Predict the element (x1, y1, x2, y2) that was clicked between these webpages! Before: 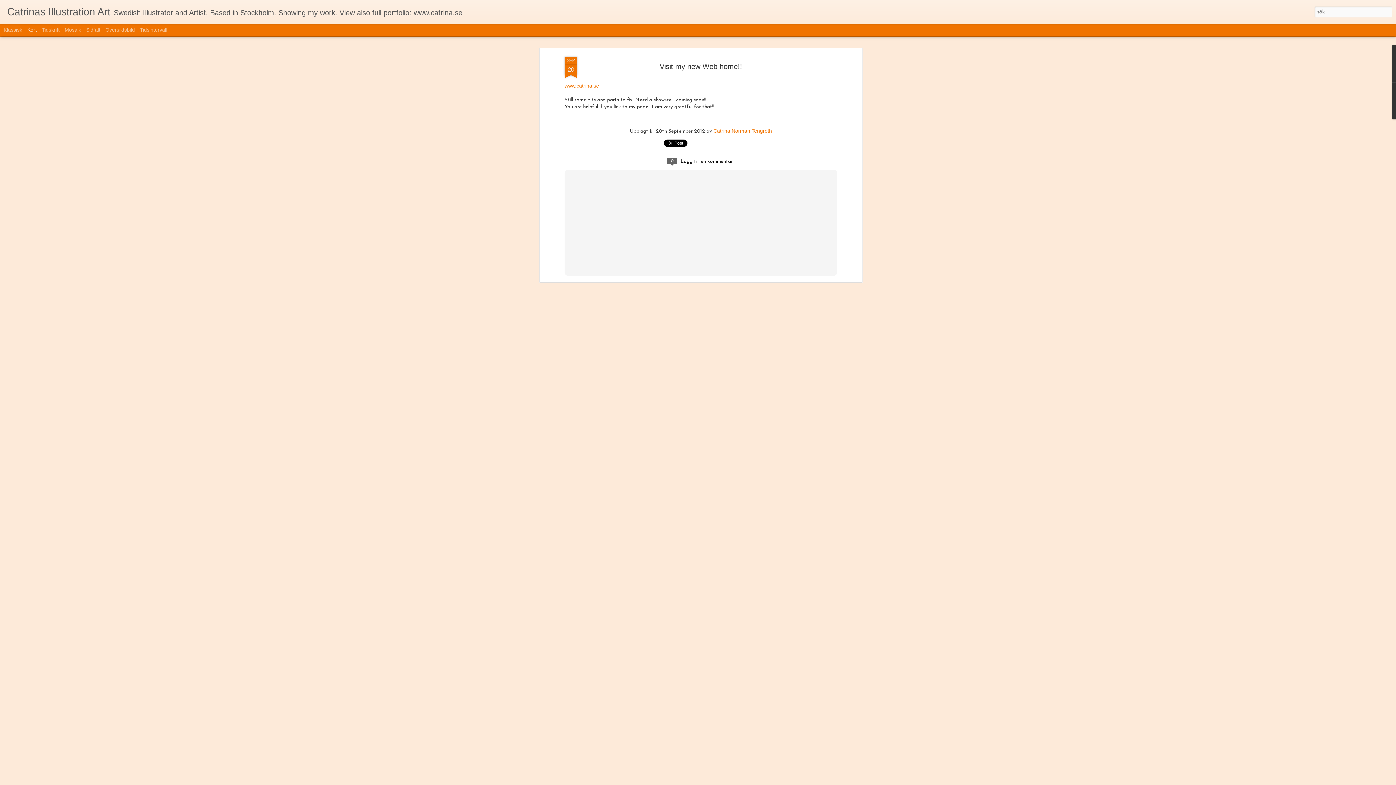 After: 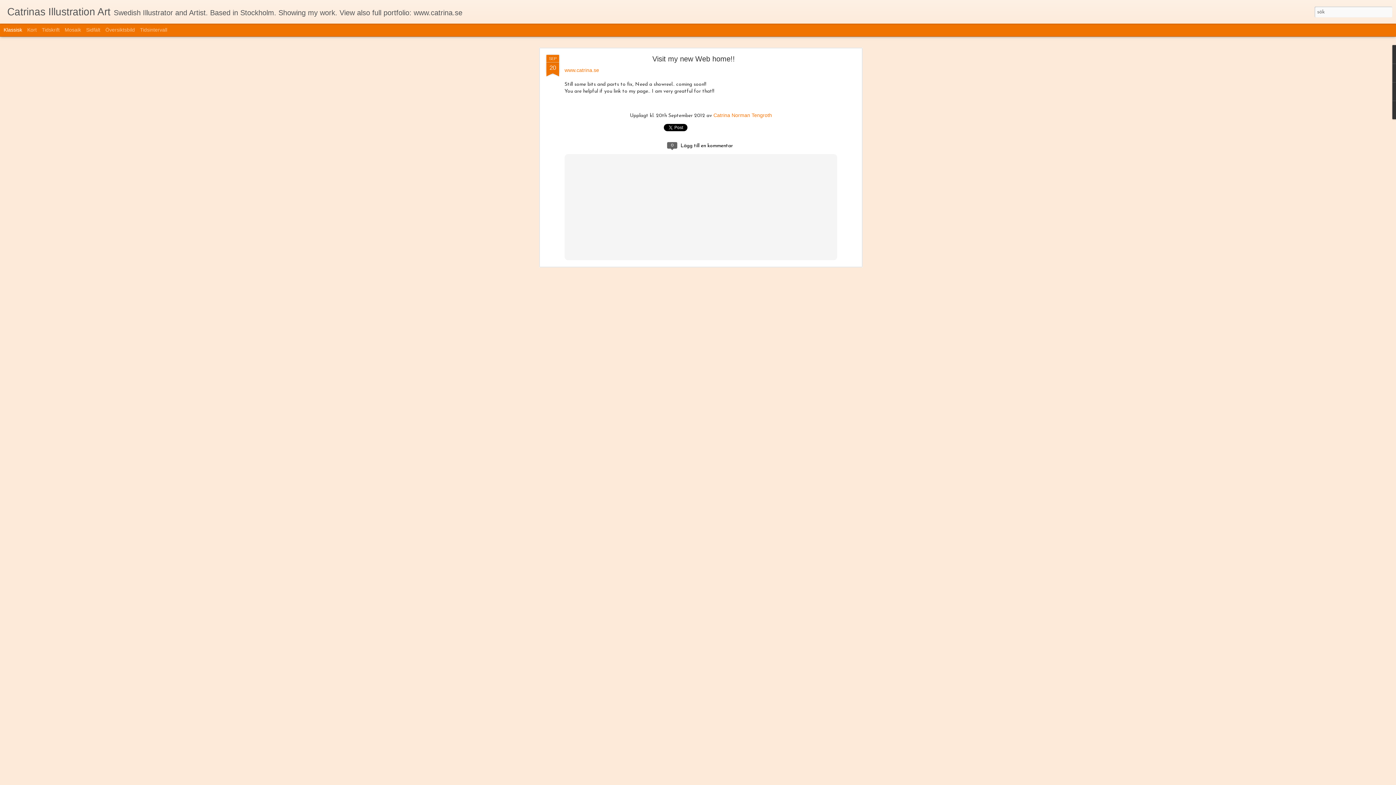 Action: bbox: (3, 26, 22, 32) label: Klassisk